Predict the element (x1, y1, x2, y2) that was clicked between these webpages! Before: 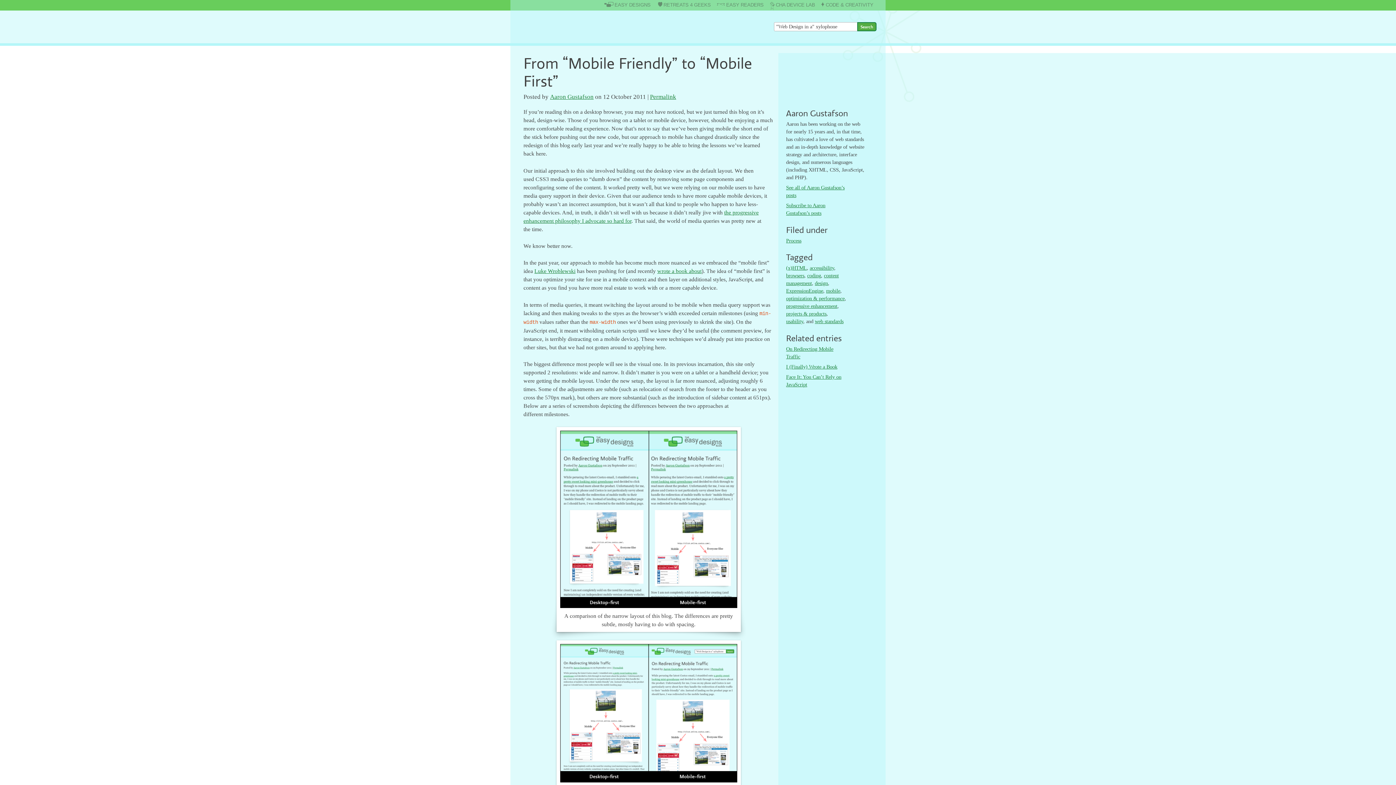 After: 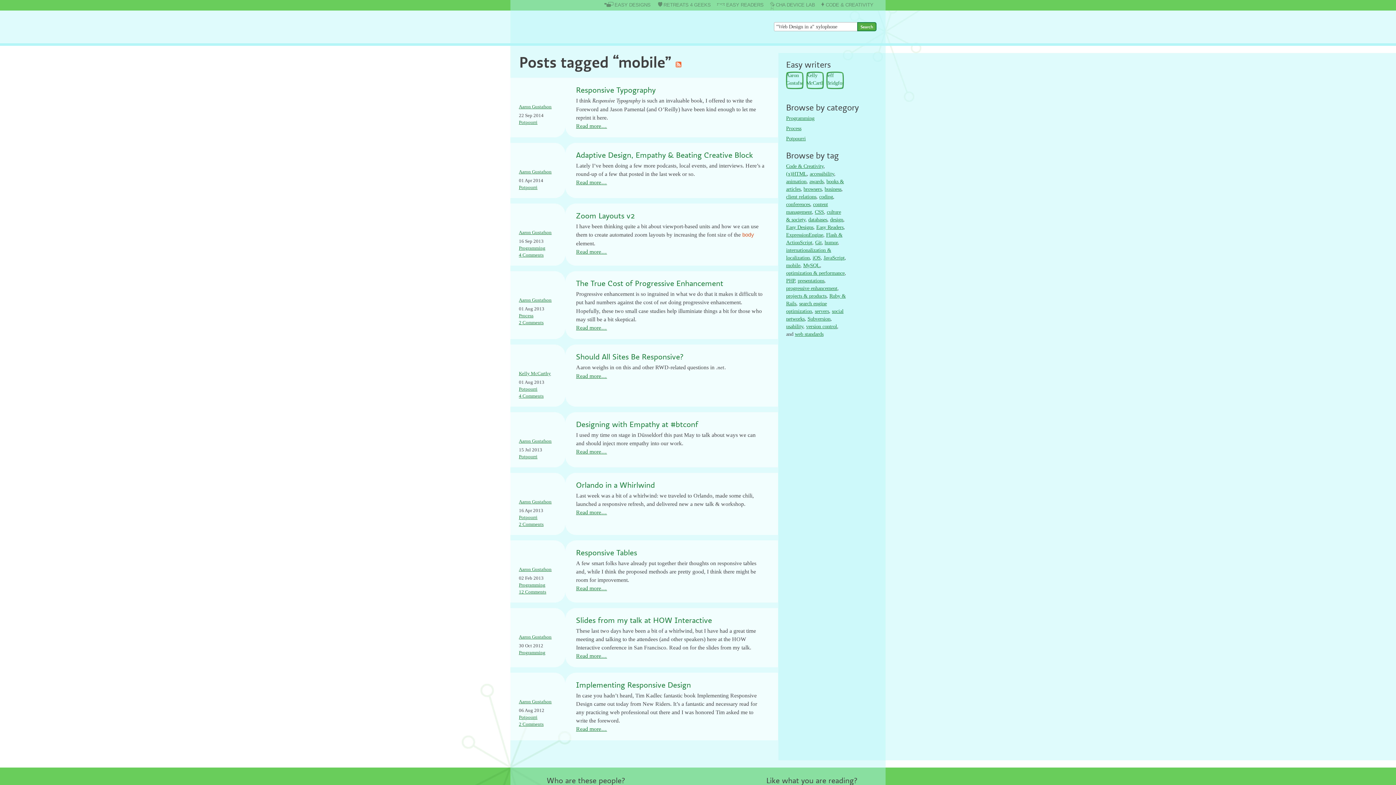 Action: label: mobile bbox: (826, 288, 840, 293)